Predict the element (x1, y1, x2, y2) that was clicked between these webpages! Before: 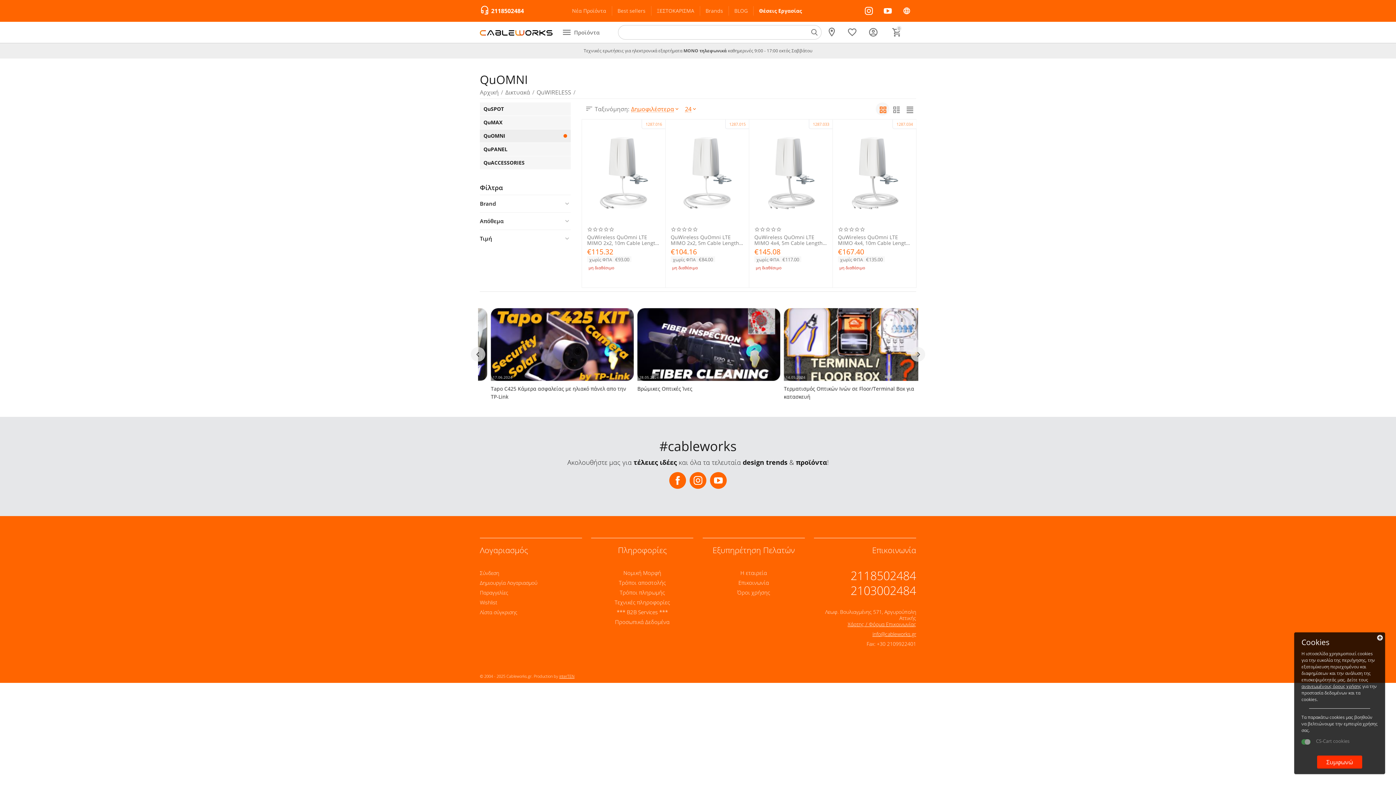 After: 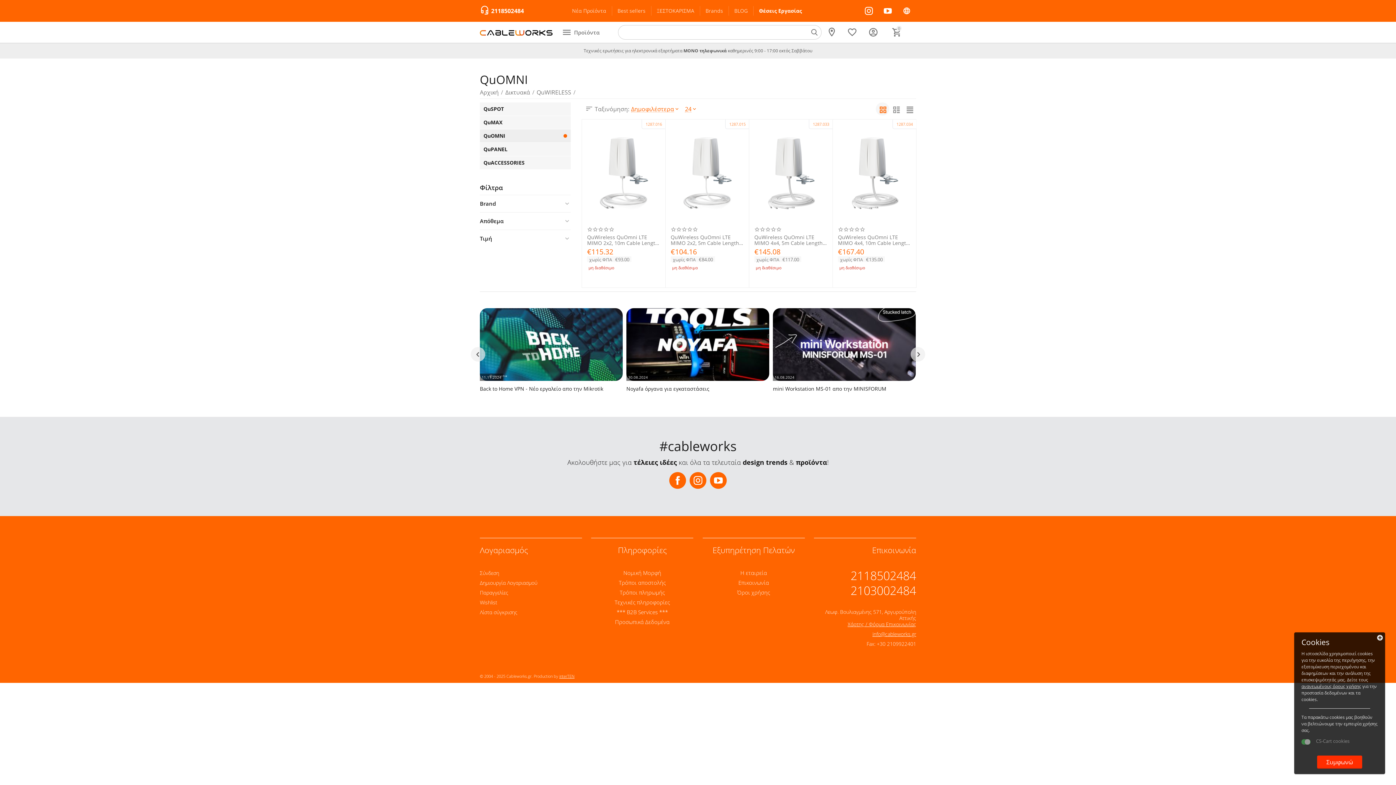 Action: label: info@cableworks.gr bbox: (872, 630, 916, 637)